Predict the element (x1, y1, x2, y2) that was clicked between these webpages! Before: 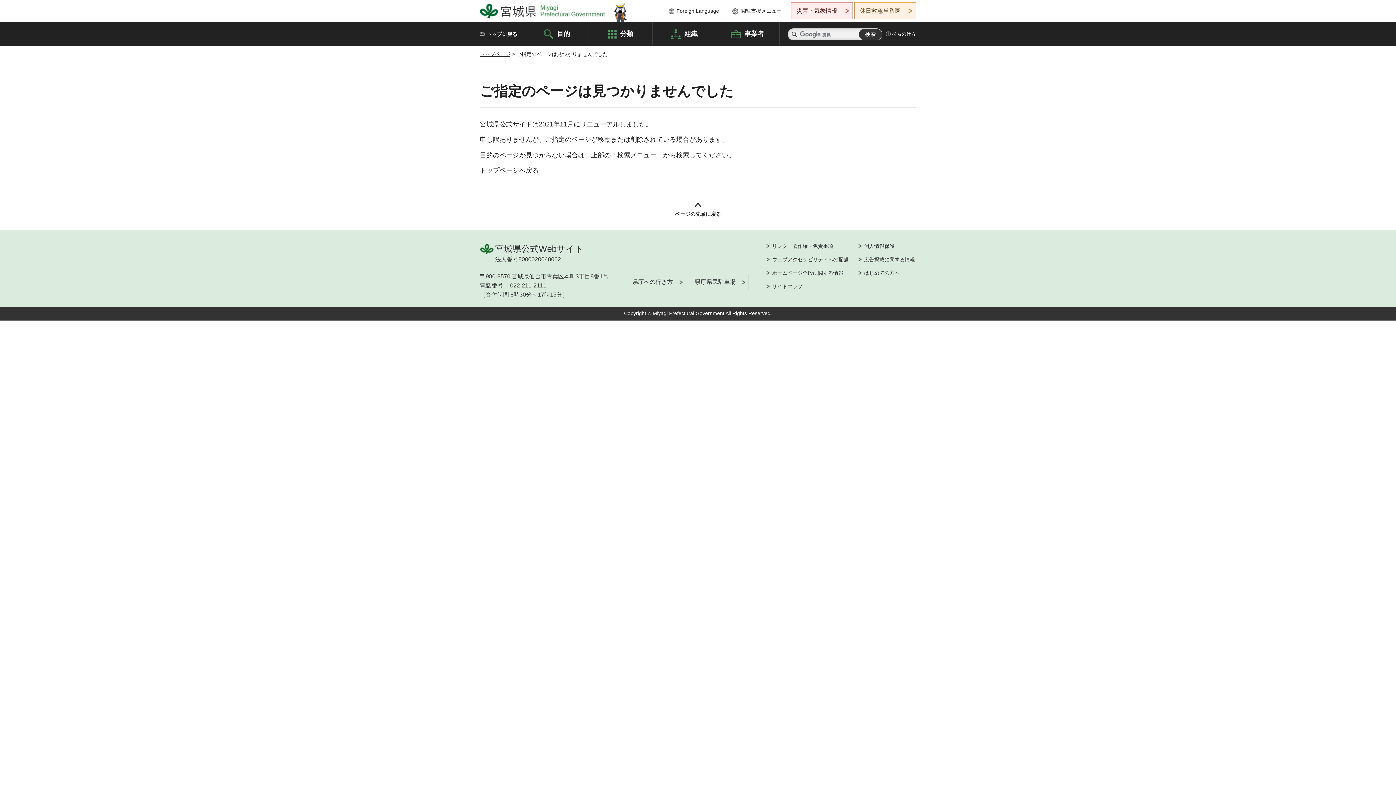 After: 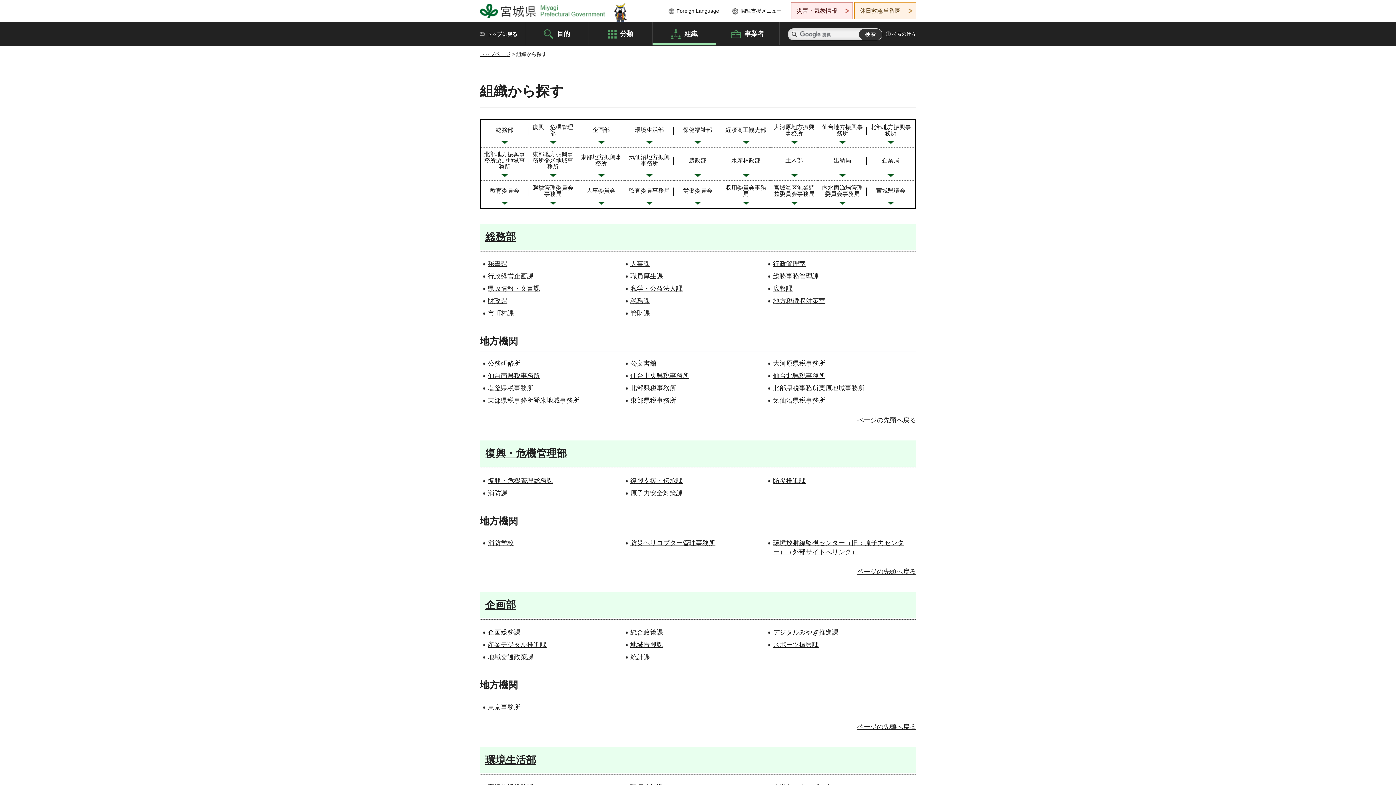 Action: label: 組織 bbox: (652, 22, 716, 45)